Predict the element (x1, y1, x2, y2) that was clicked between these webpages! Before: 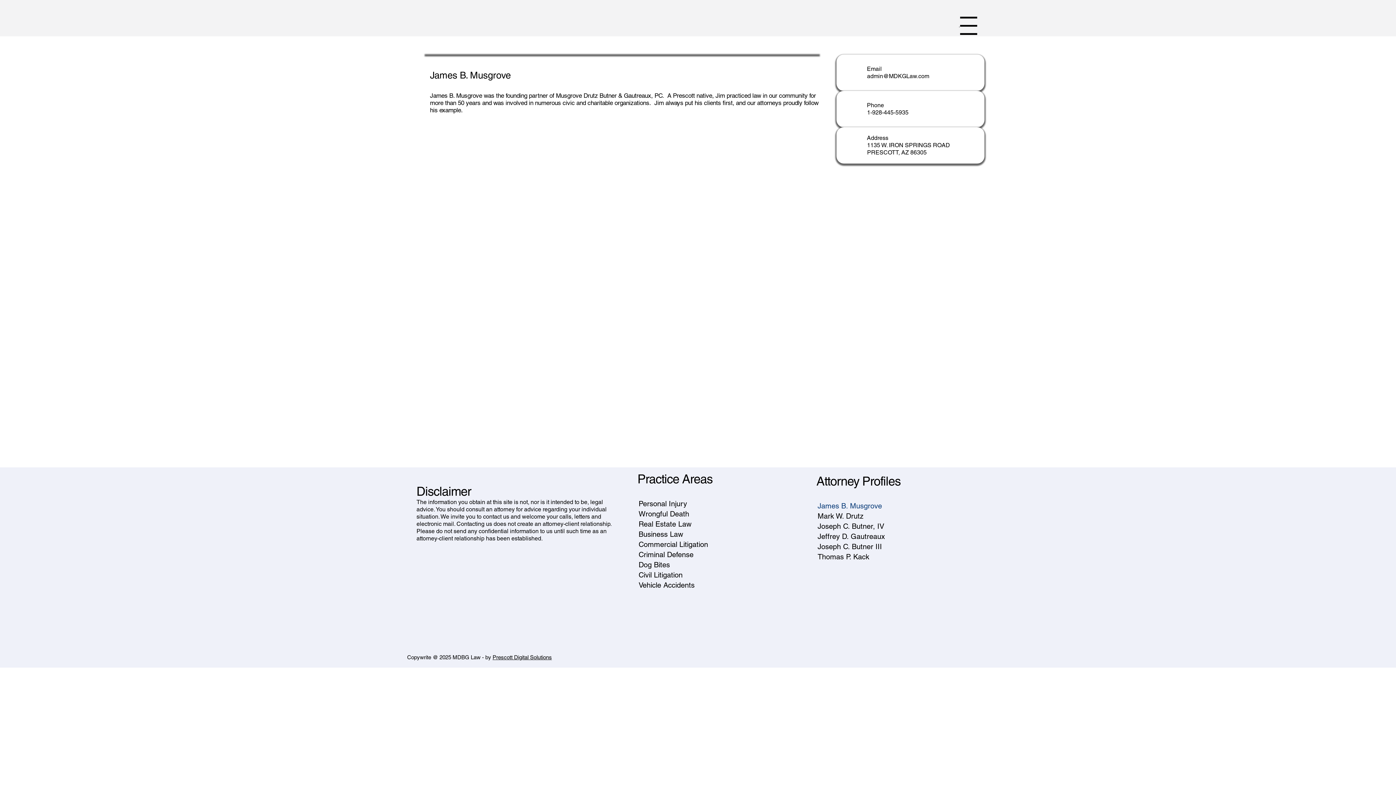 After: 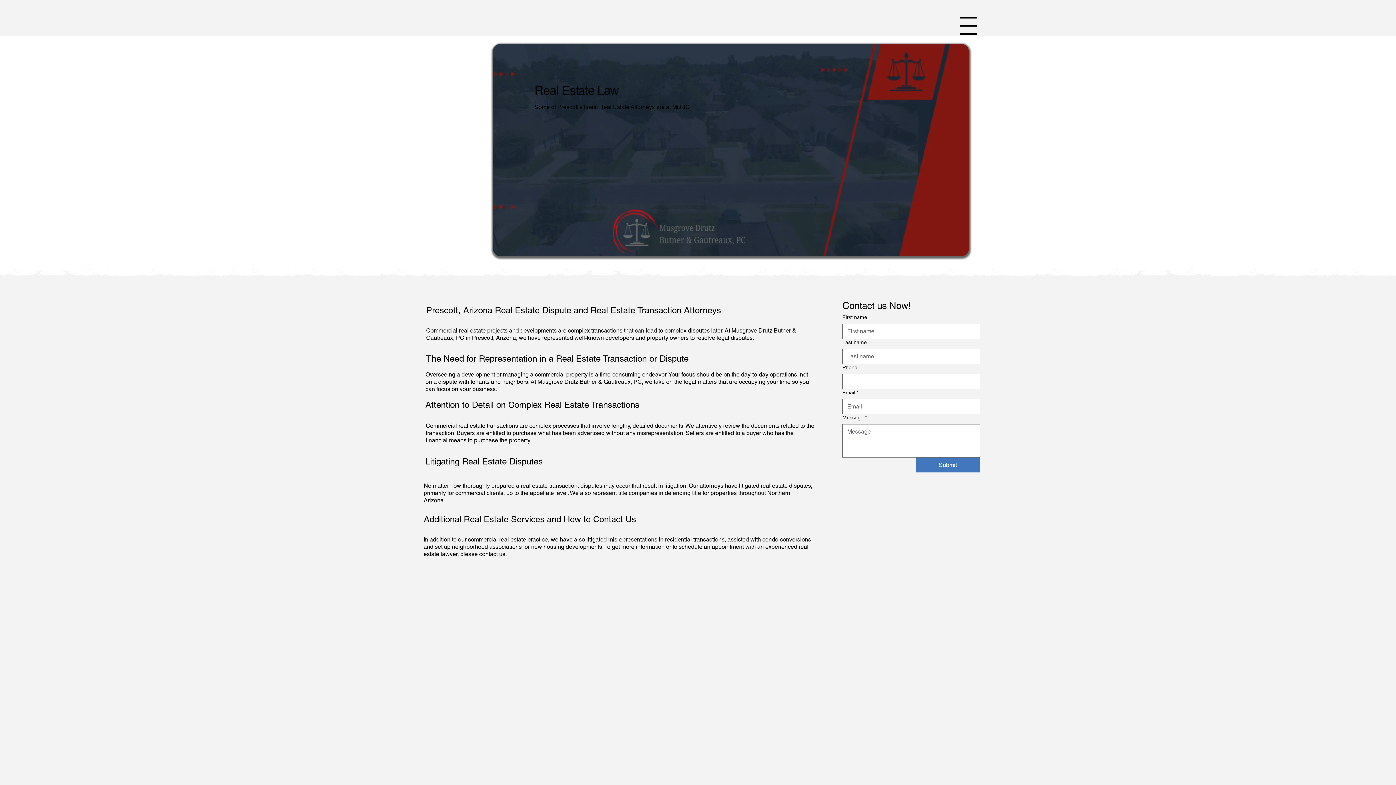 Action: bbox: (638, 519, 812, 529) label: Real Estate Law